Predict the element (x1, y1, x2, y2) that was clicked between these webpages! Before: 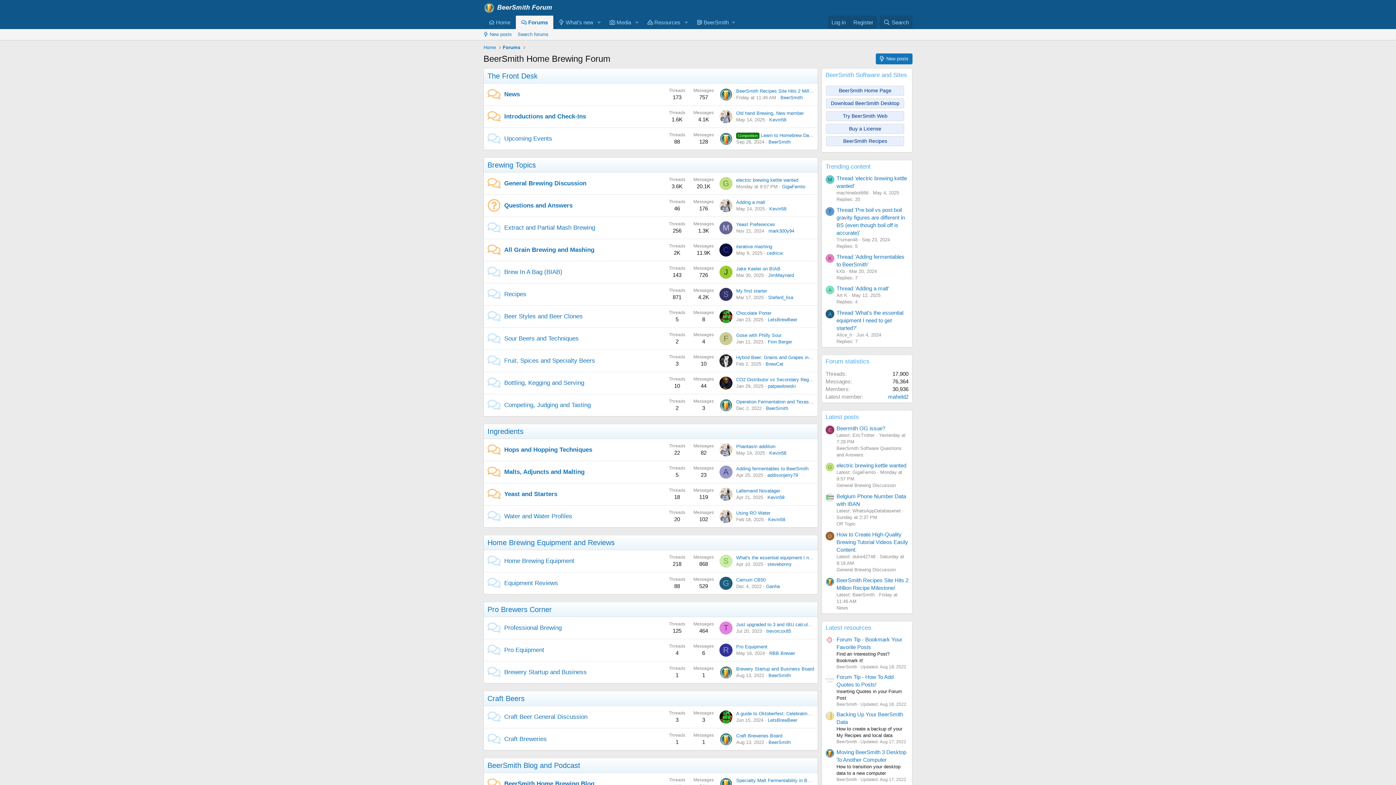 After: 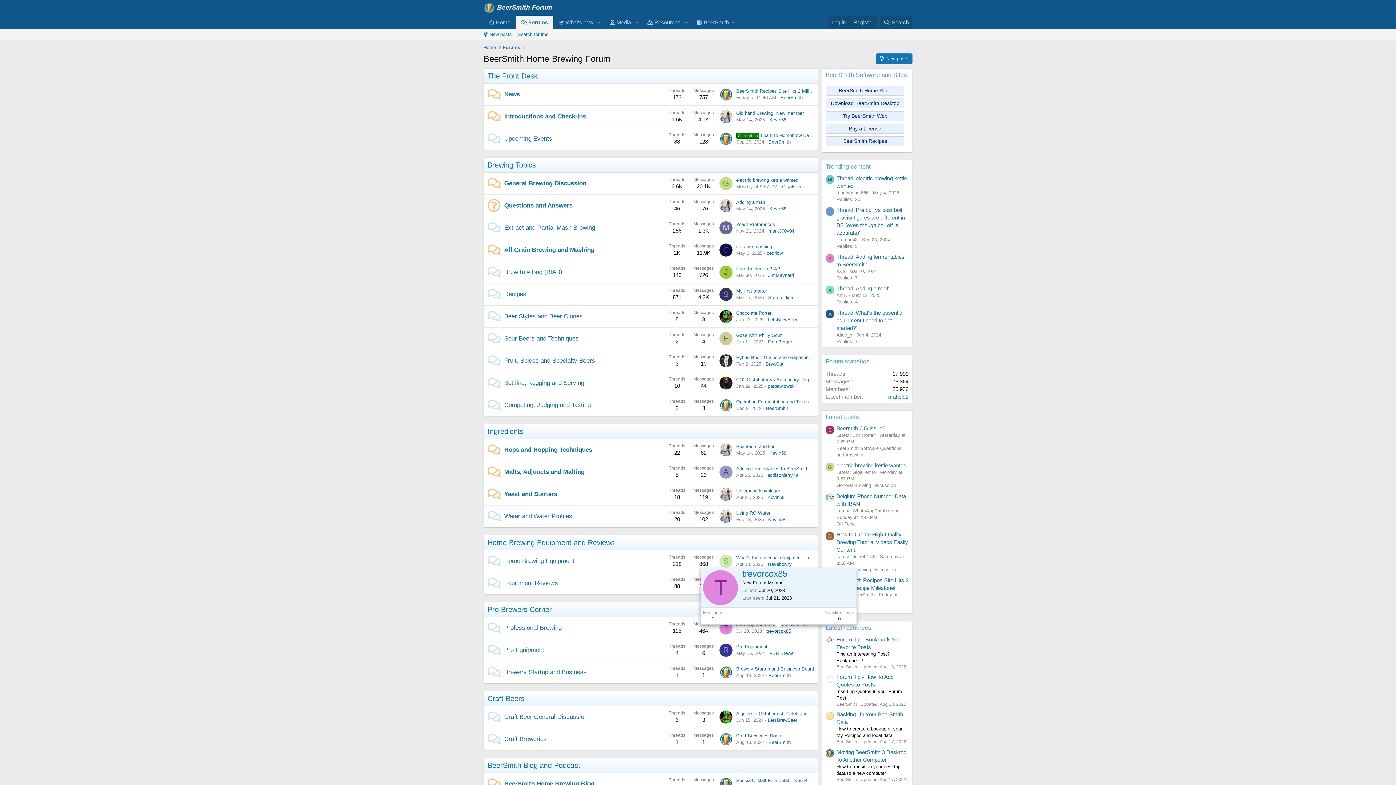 Action: label: trevorcox85 bbox: (766, 628, 791, 634)